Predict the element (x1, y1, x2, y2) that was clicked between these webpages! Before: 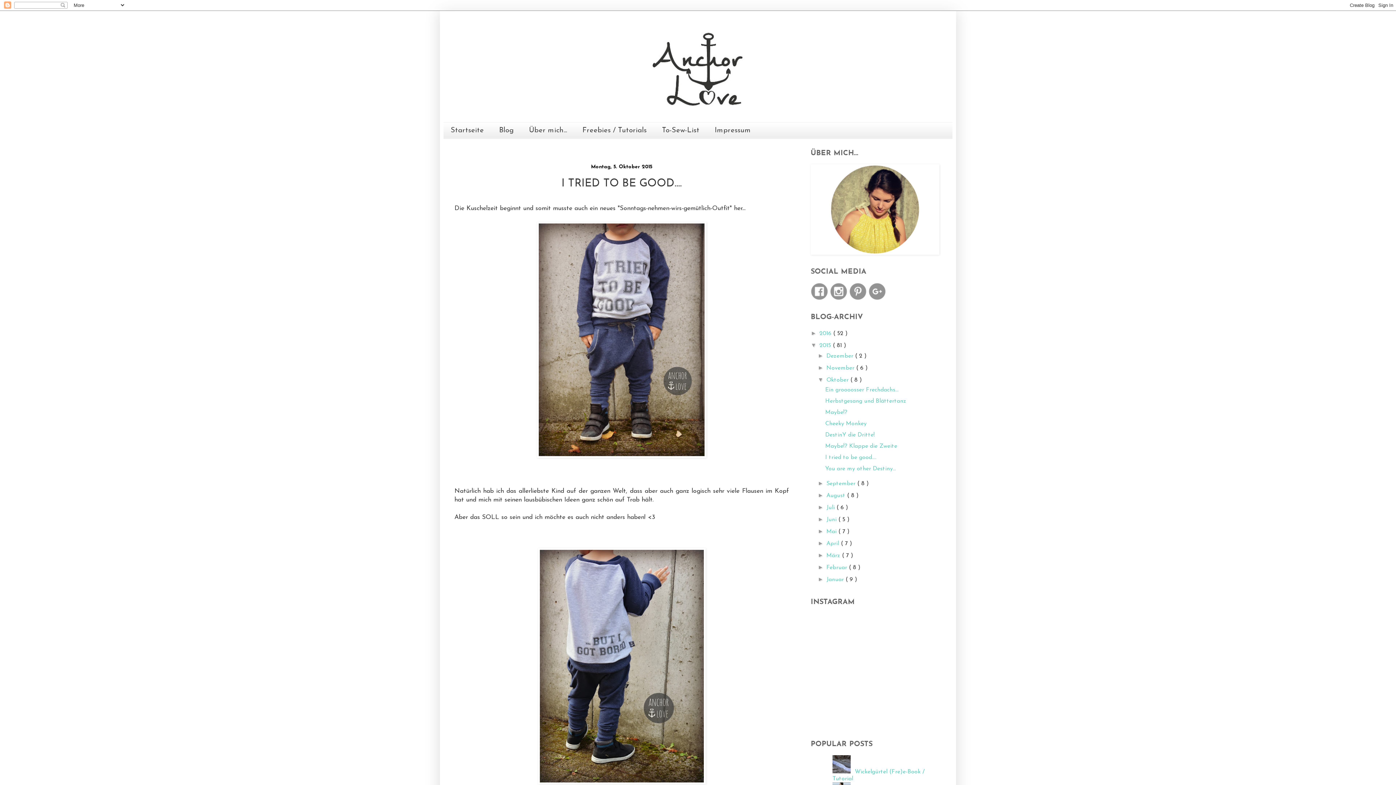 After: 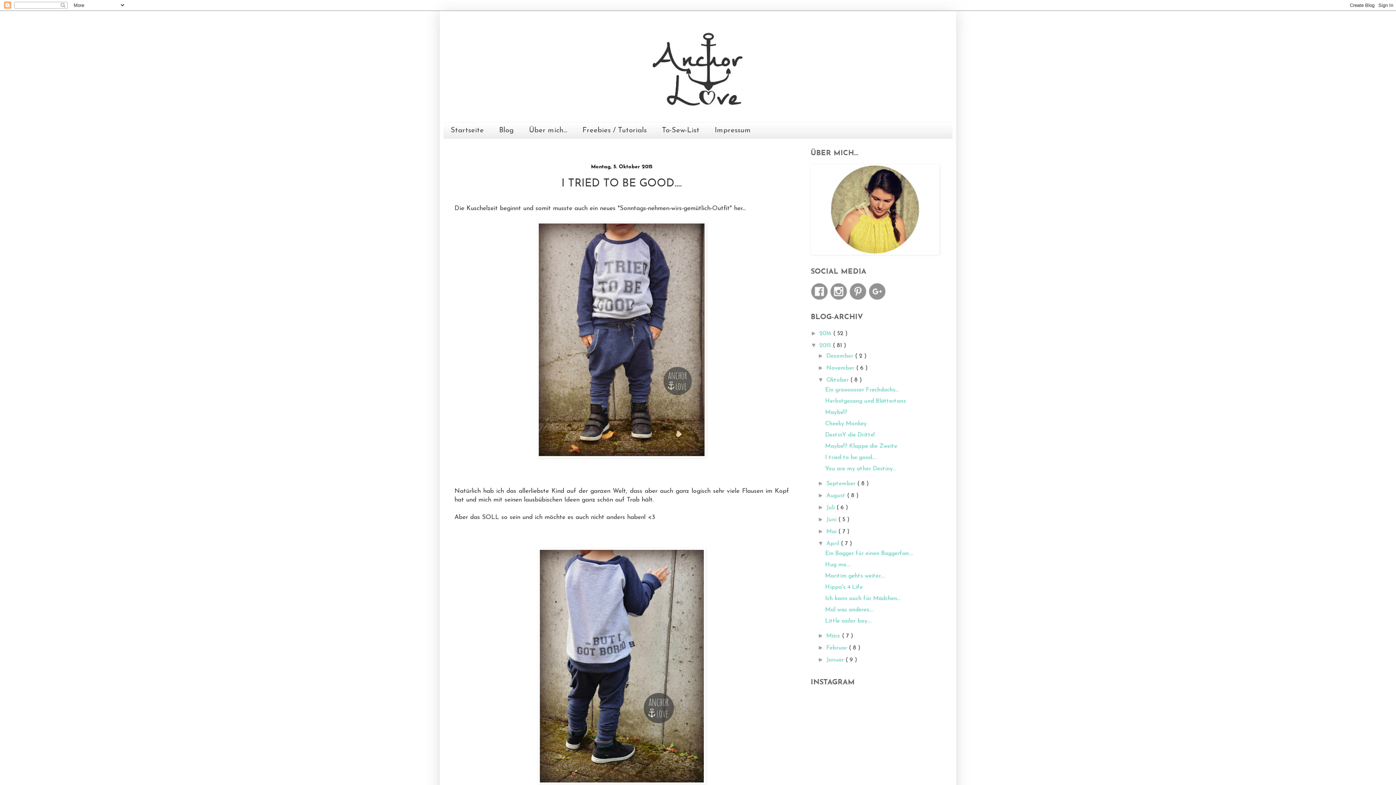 Action: bbox: (817, 540, 826, 546) label: ►  